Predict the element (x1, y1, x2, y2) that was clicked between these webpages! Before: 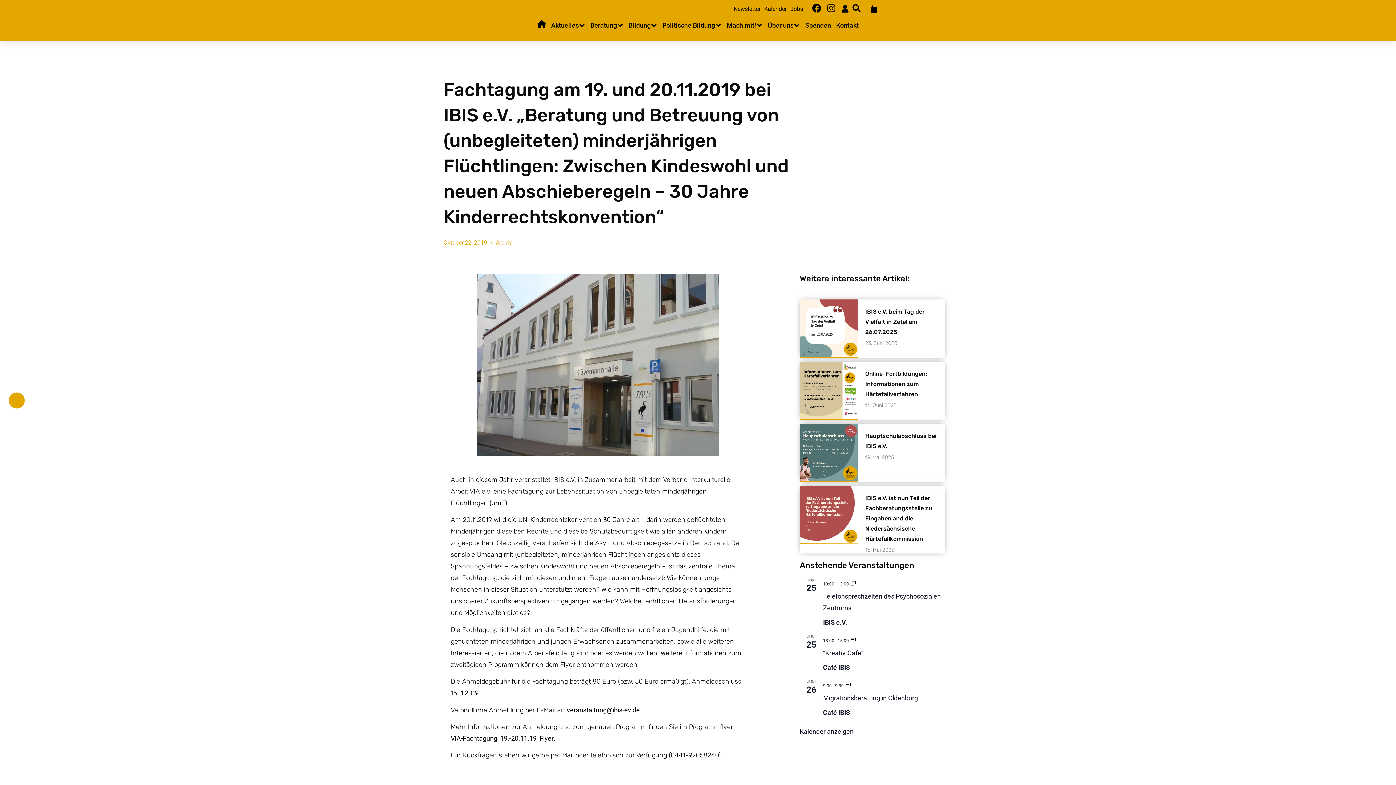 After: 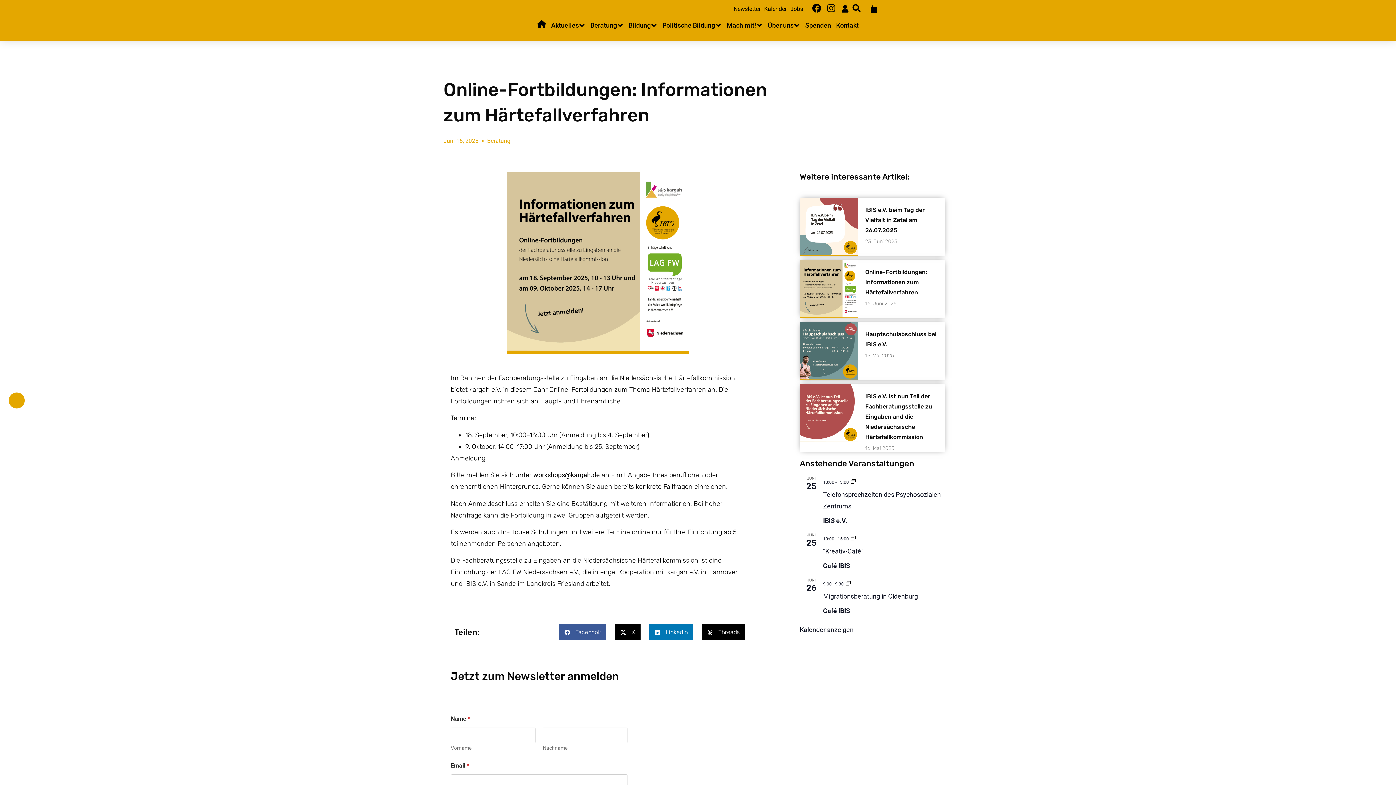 Action: bbox: (800, 361, 858, 420)